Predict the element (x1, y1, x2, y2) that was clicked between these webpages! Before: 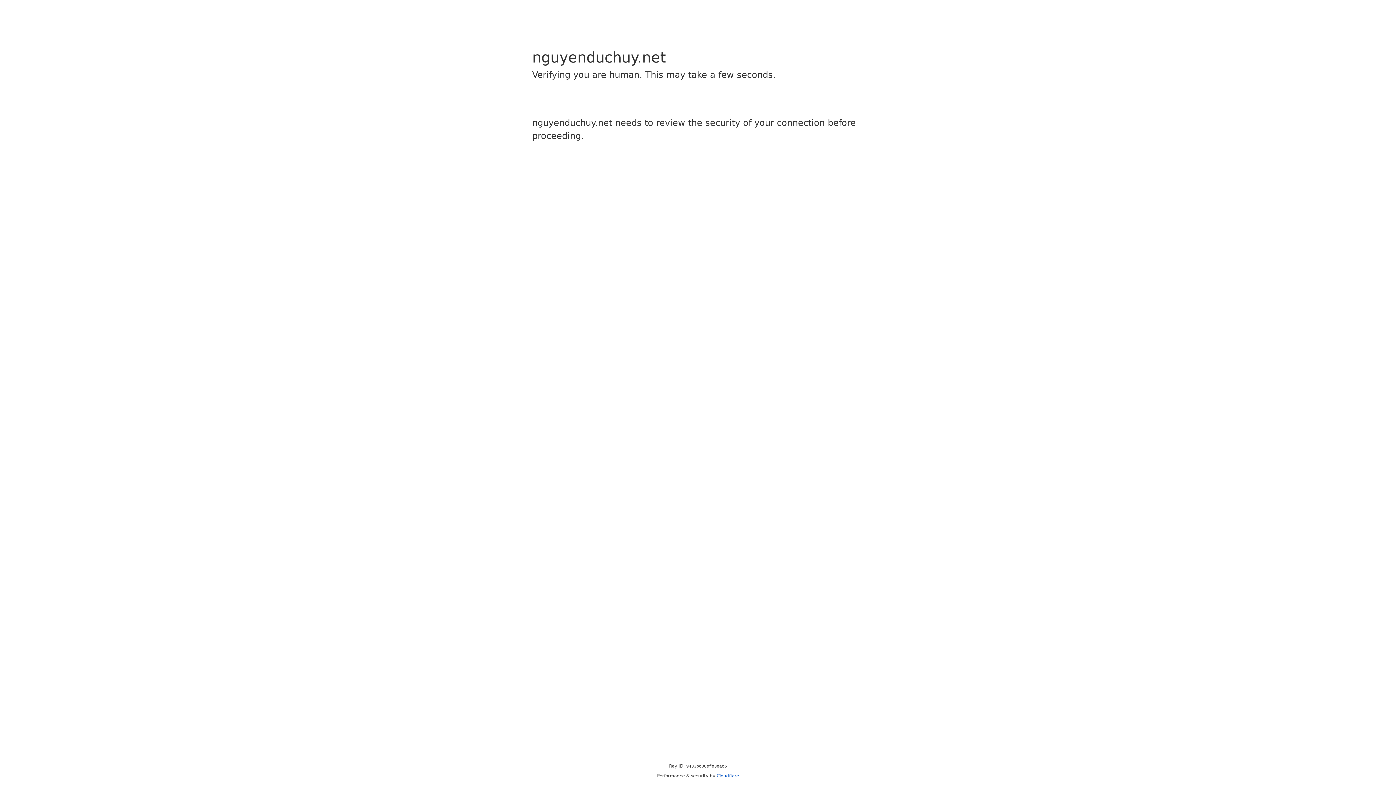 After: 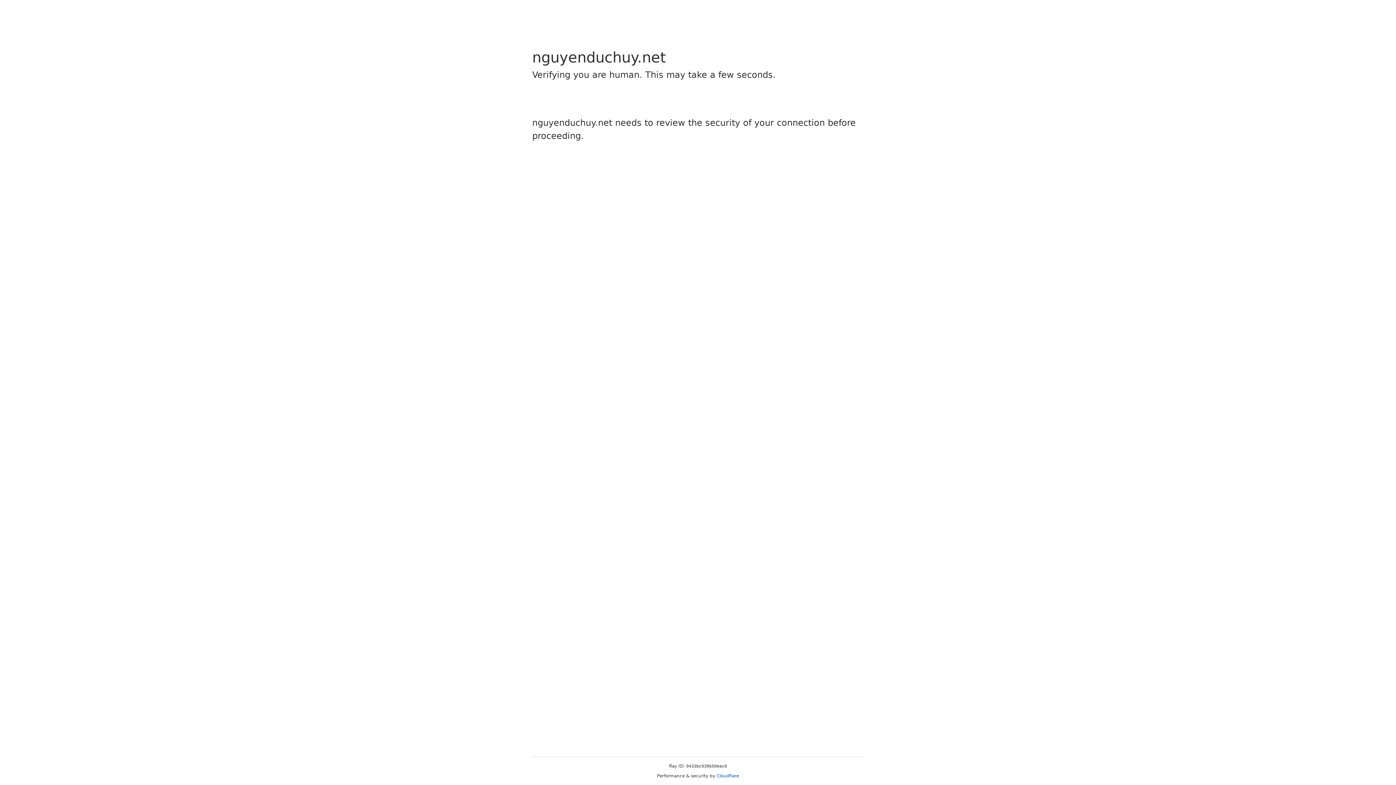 Action: bbox: (716, 773, 739, 778) label: Cloudflare